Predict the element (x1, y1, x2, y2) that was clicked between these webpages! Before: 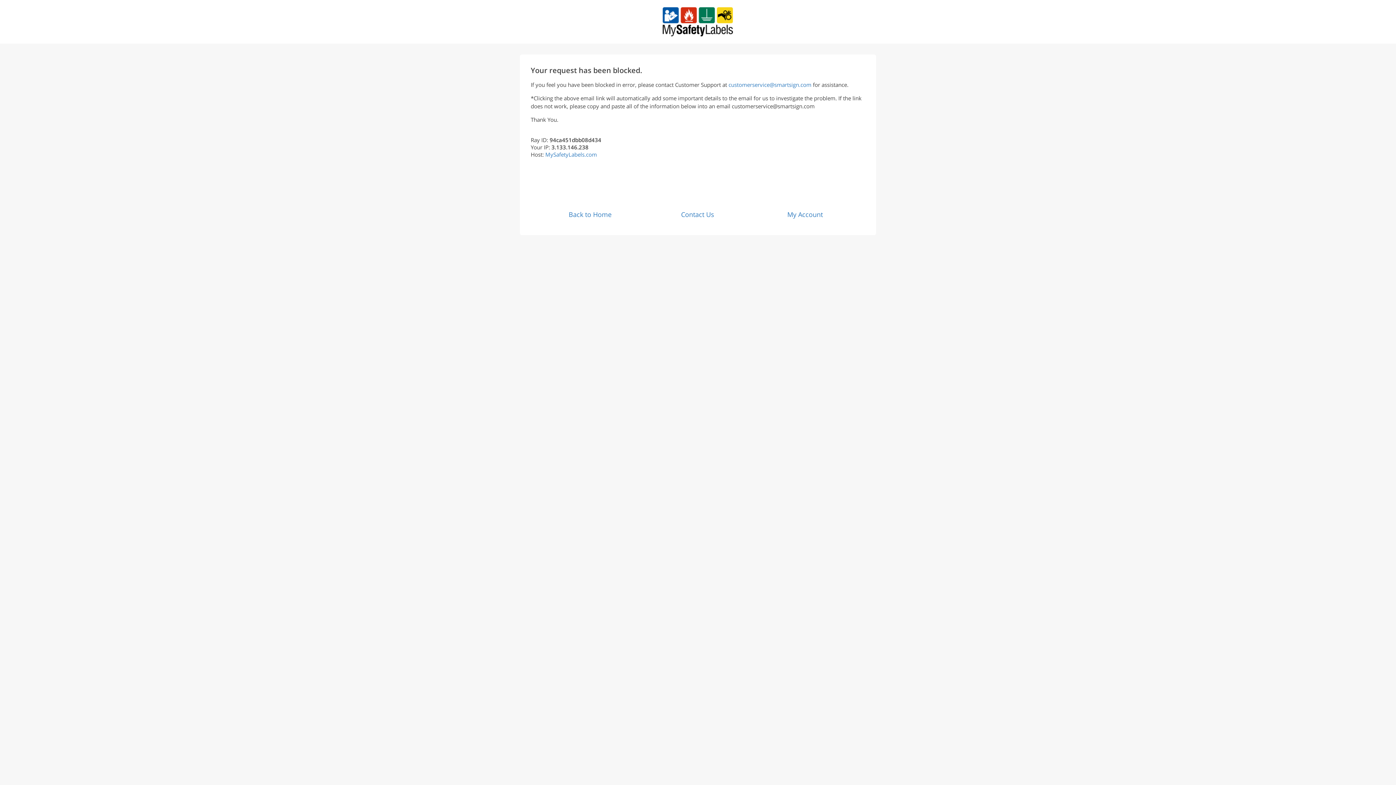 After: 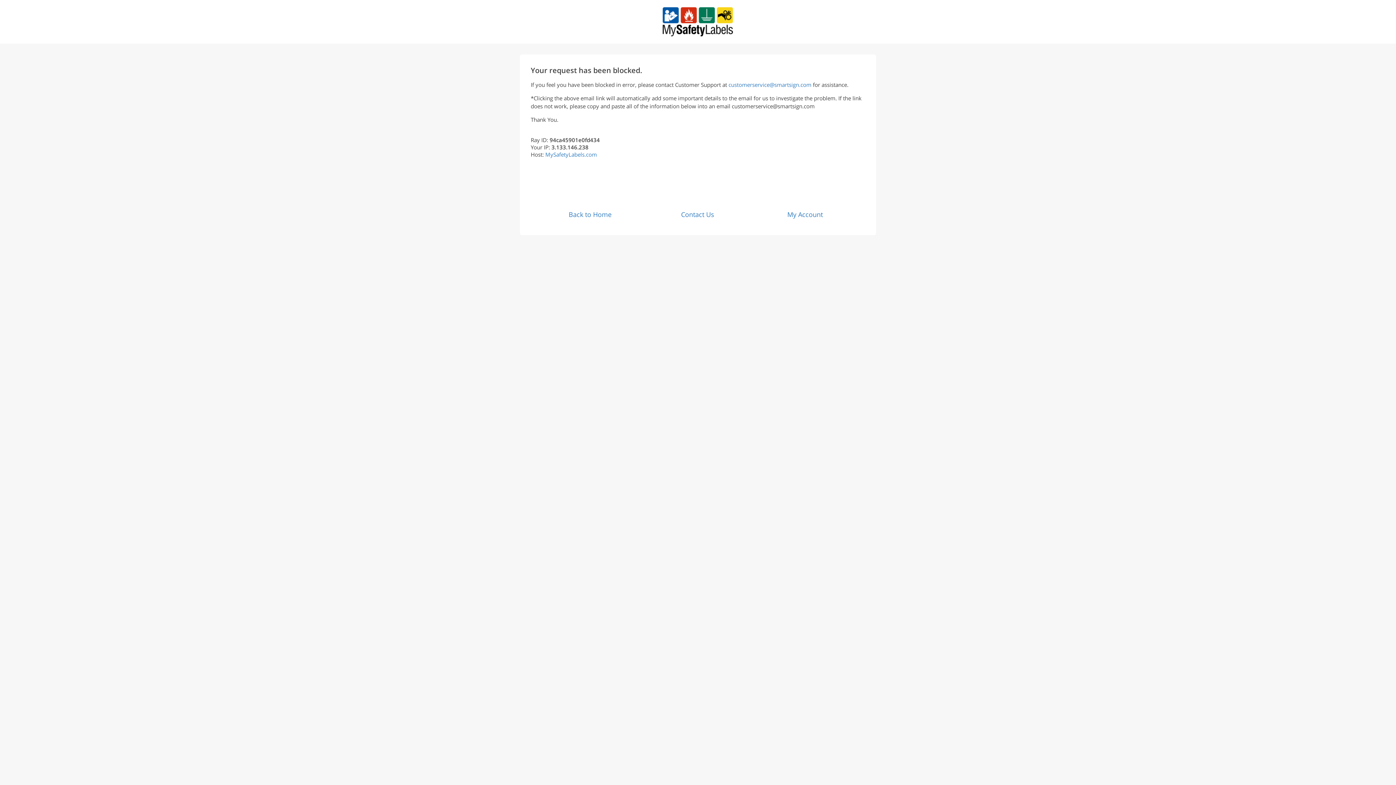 Action: bbox: (545, 150, 597, 158) label: MySafetyLabels.com